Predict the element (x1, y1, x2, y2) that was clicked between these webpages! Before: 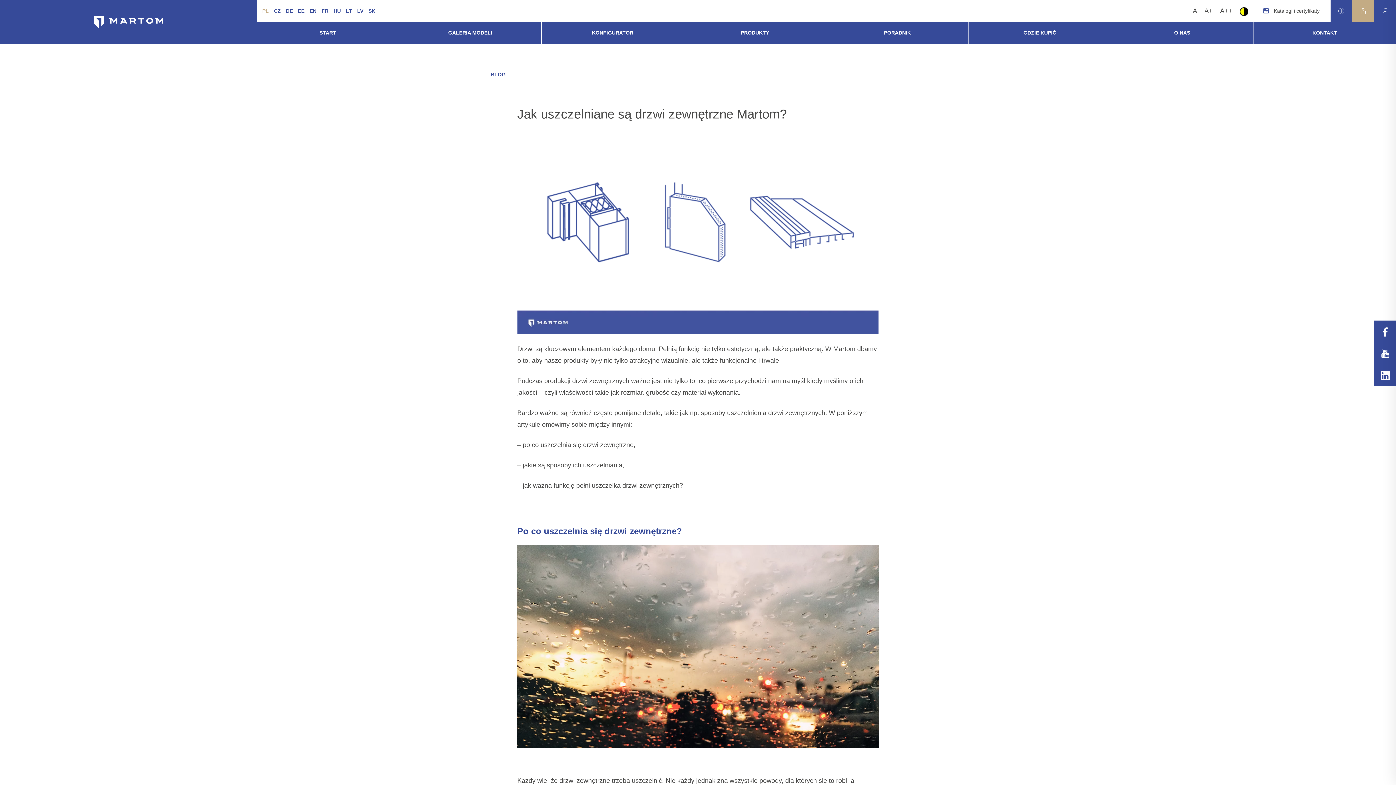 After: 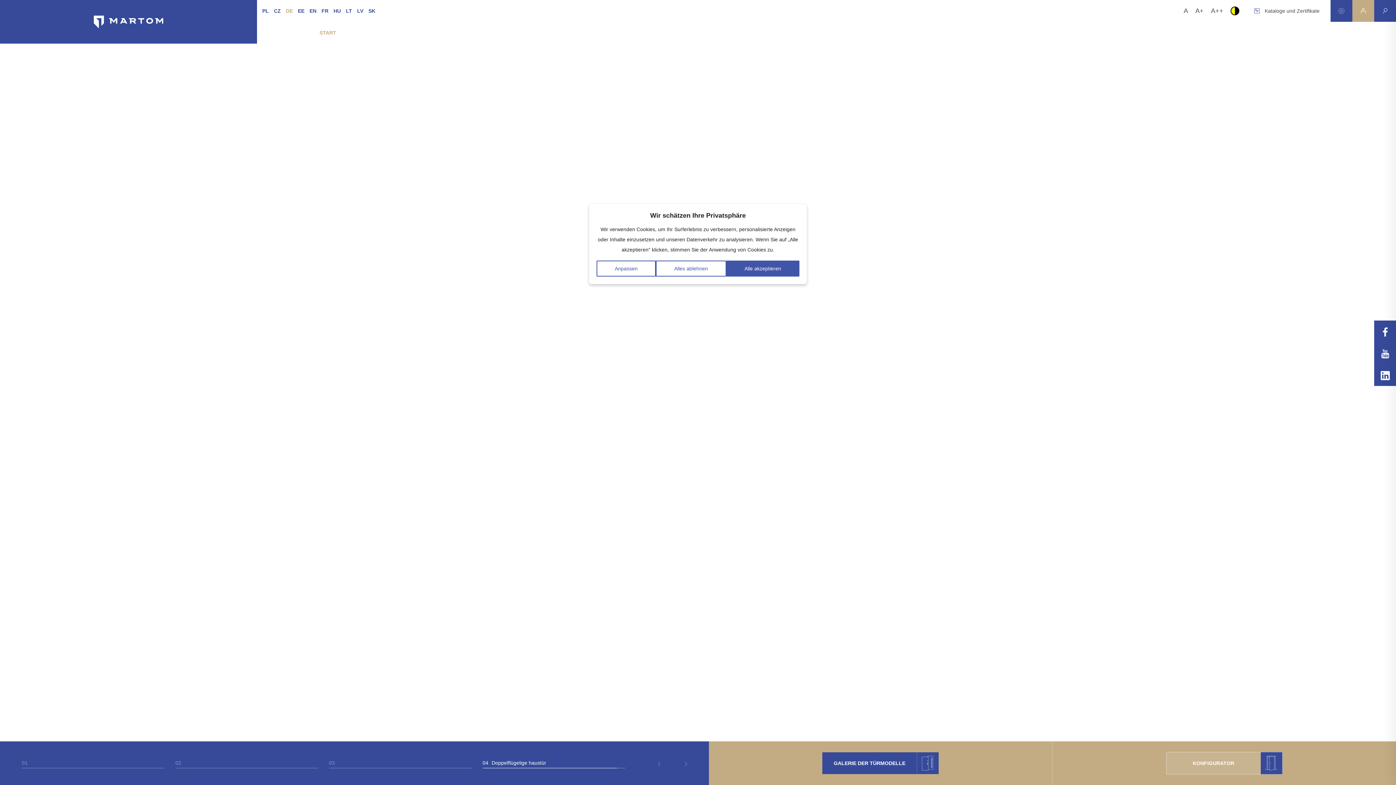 Action: label: DE bbox: (286, 8, 292, 13)